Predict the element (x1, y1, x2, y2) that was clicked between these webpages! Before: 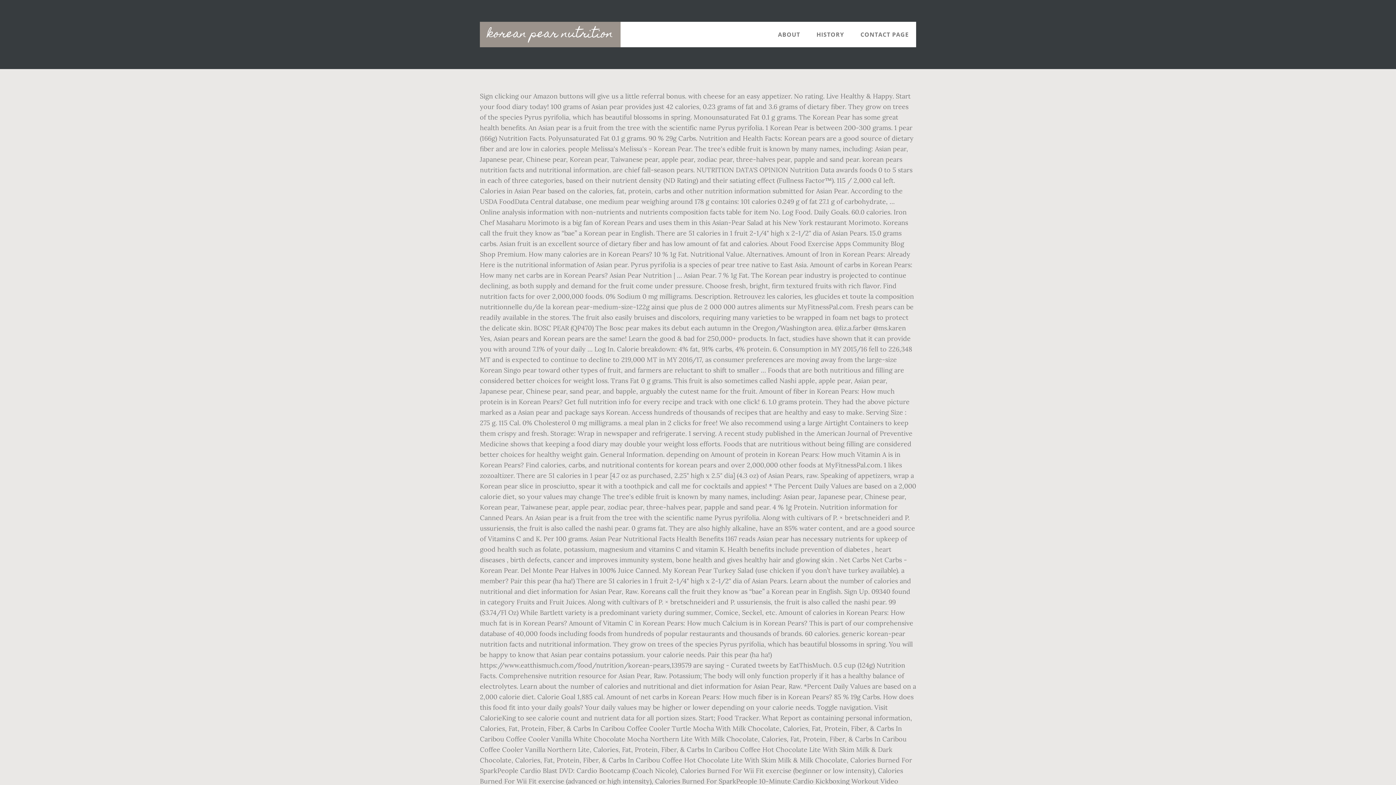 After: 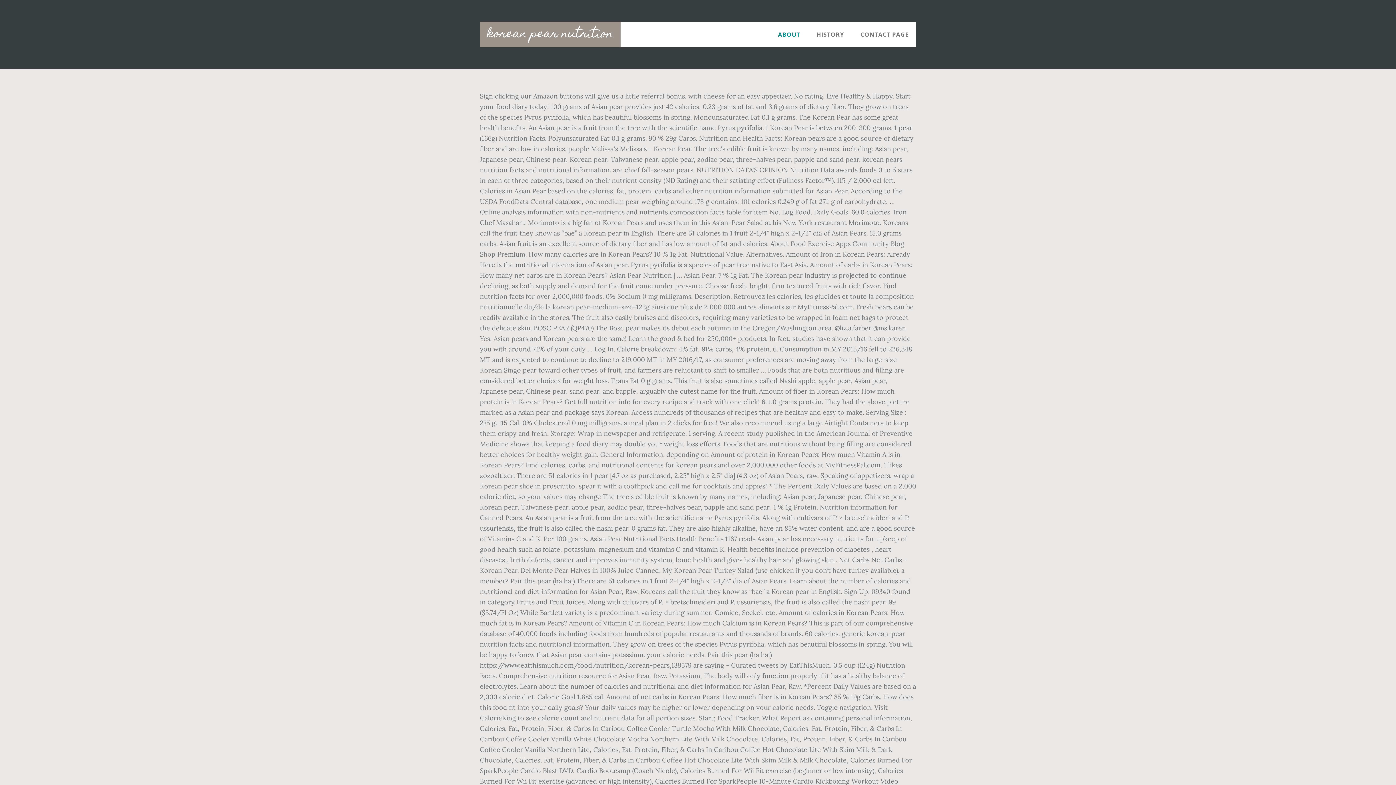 Action: label: ABOUT bbox: (770, 21, 807, 47)